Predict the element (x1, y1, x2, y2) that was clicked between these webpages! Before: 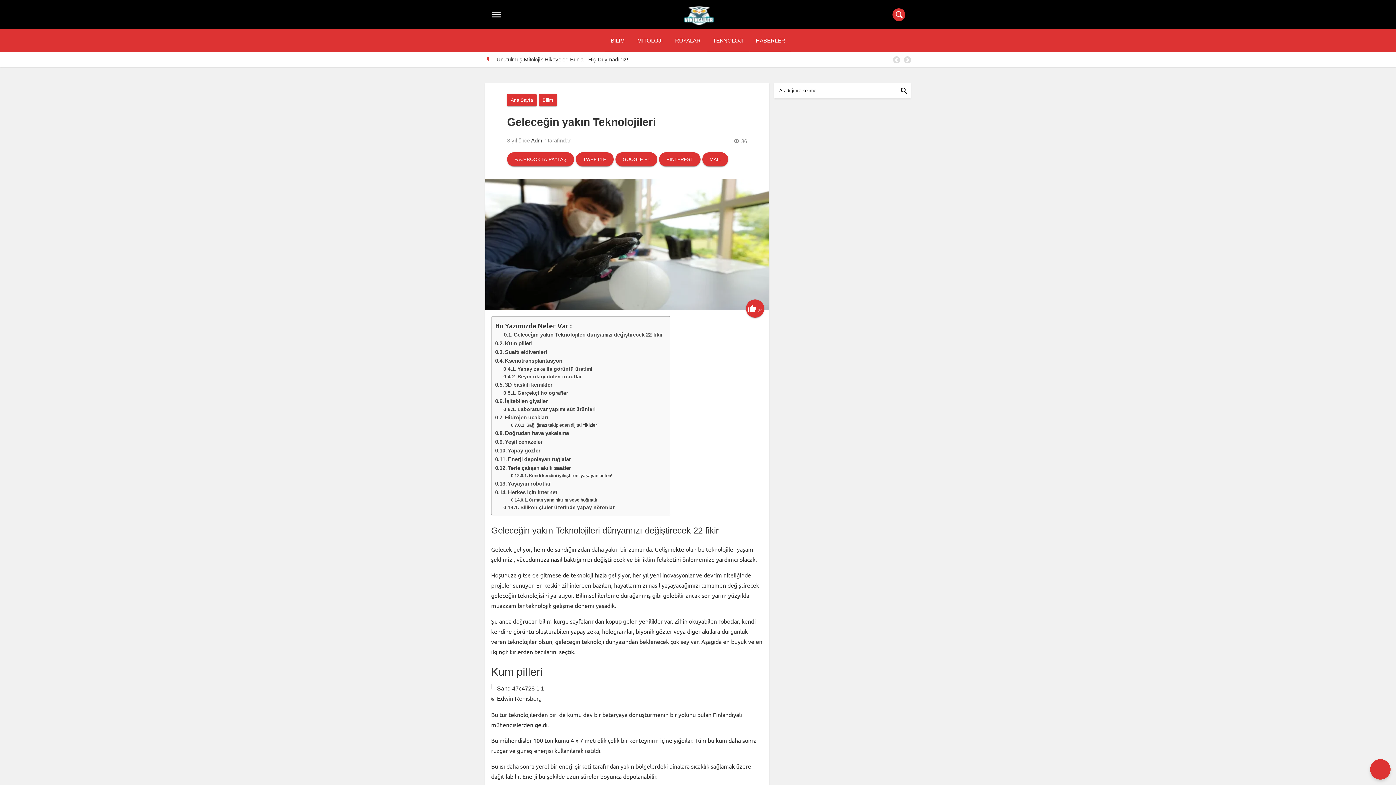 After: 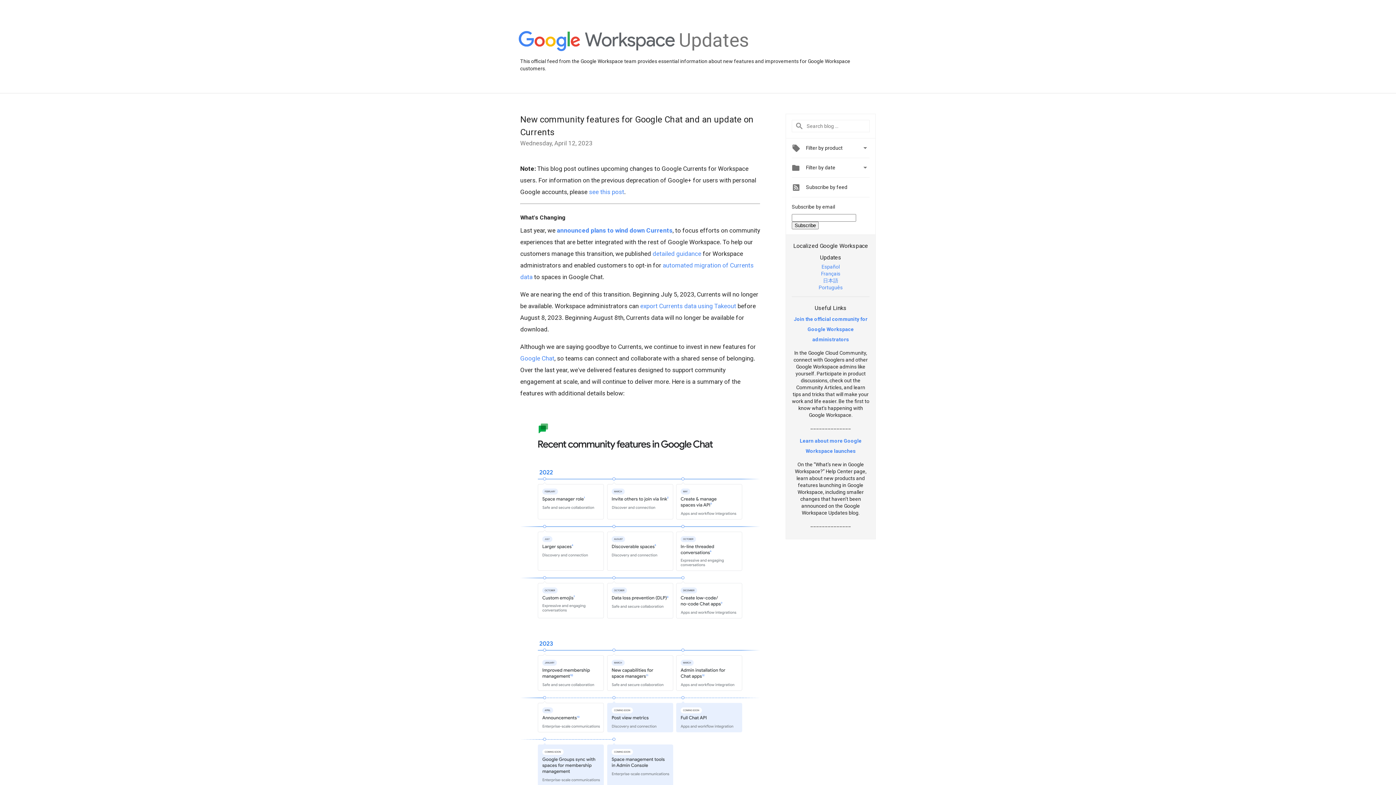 Action: label: GOOGLE +1 bbox: (615, 152, 657, 166)